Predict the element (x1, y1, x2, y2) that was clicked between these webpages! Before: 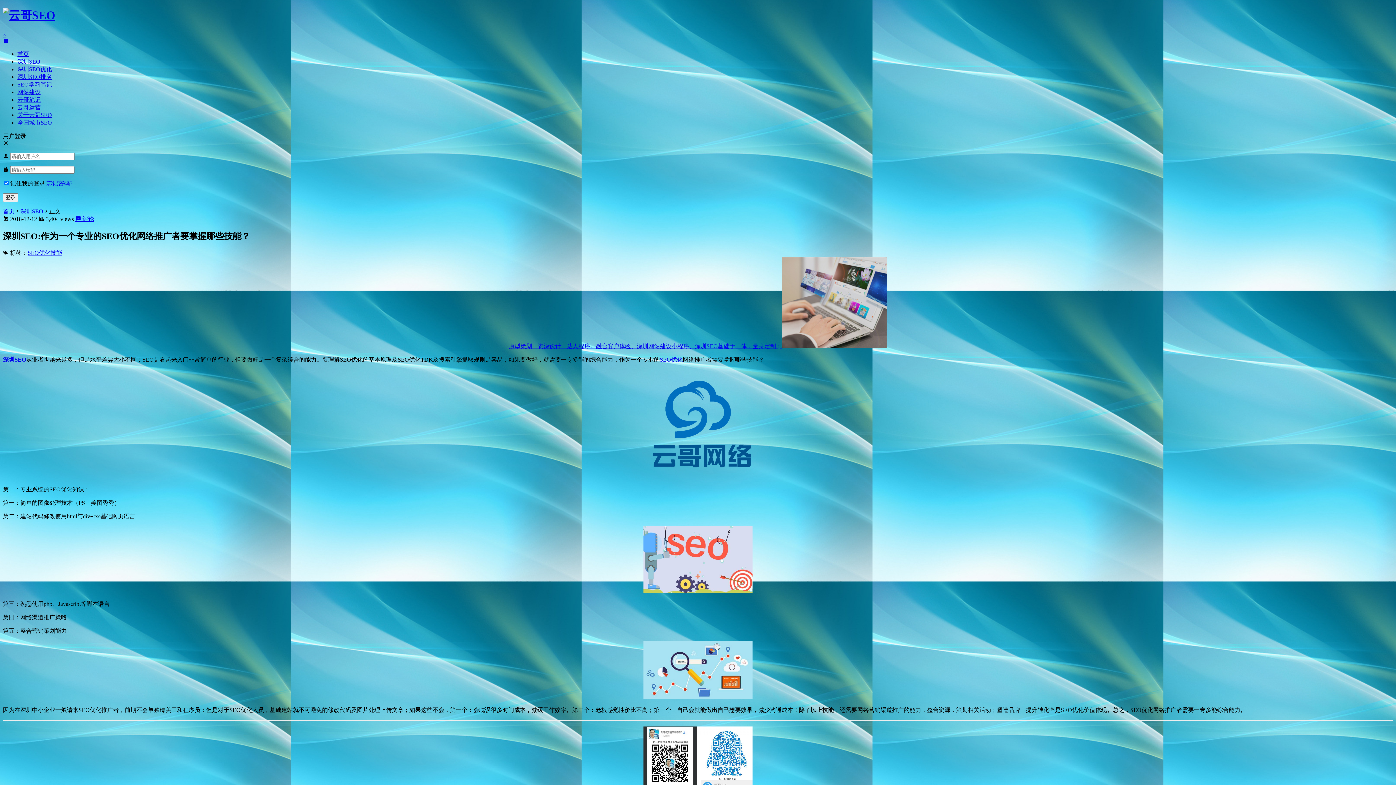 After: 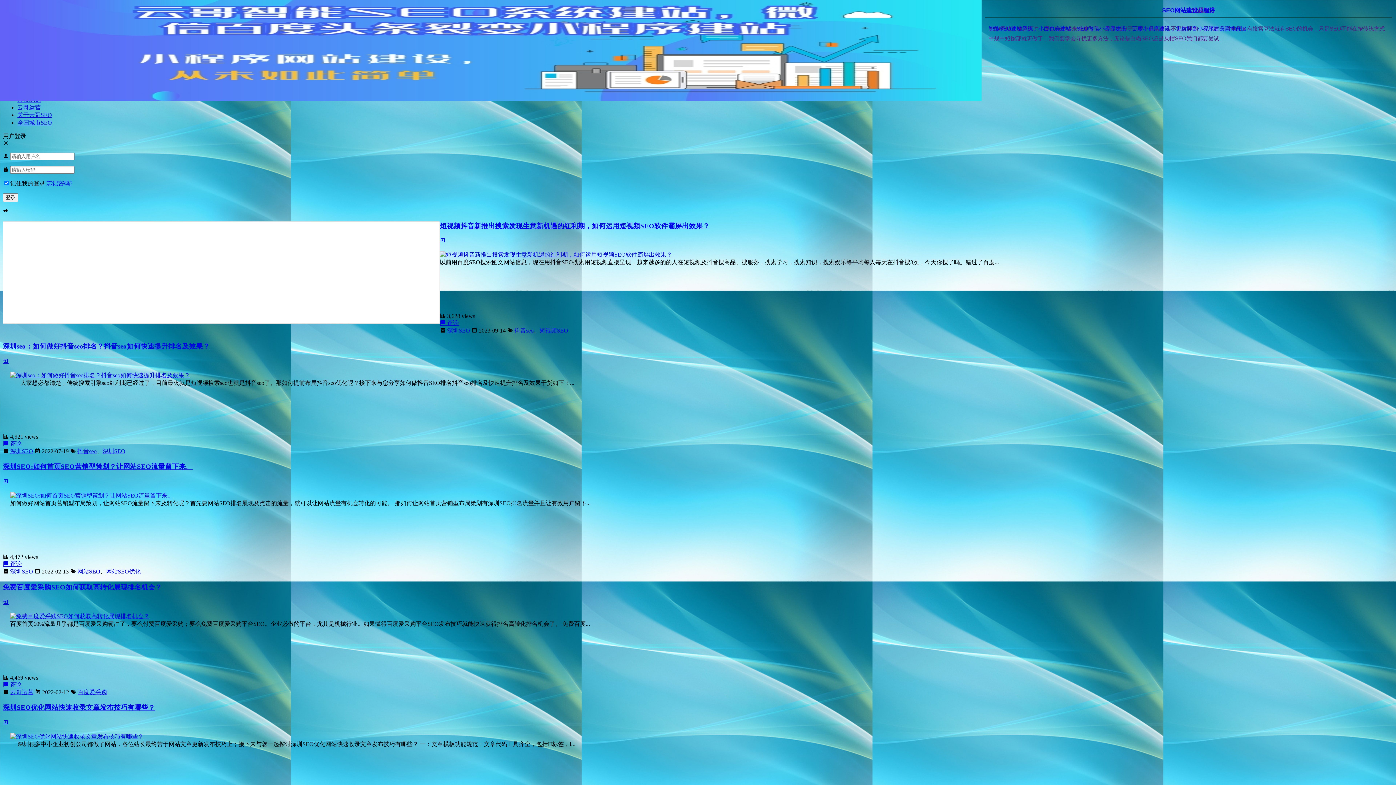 Action: label: 首页 bbox: (2, 208, 14, 214)